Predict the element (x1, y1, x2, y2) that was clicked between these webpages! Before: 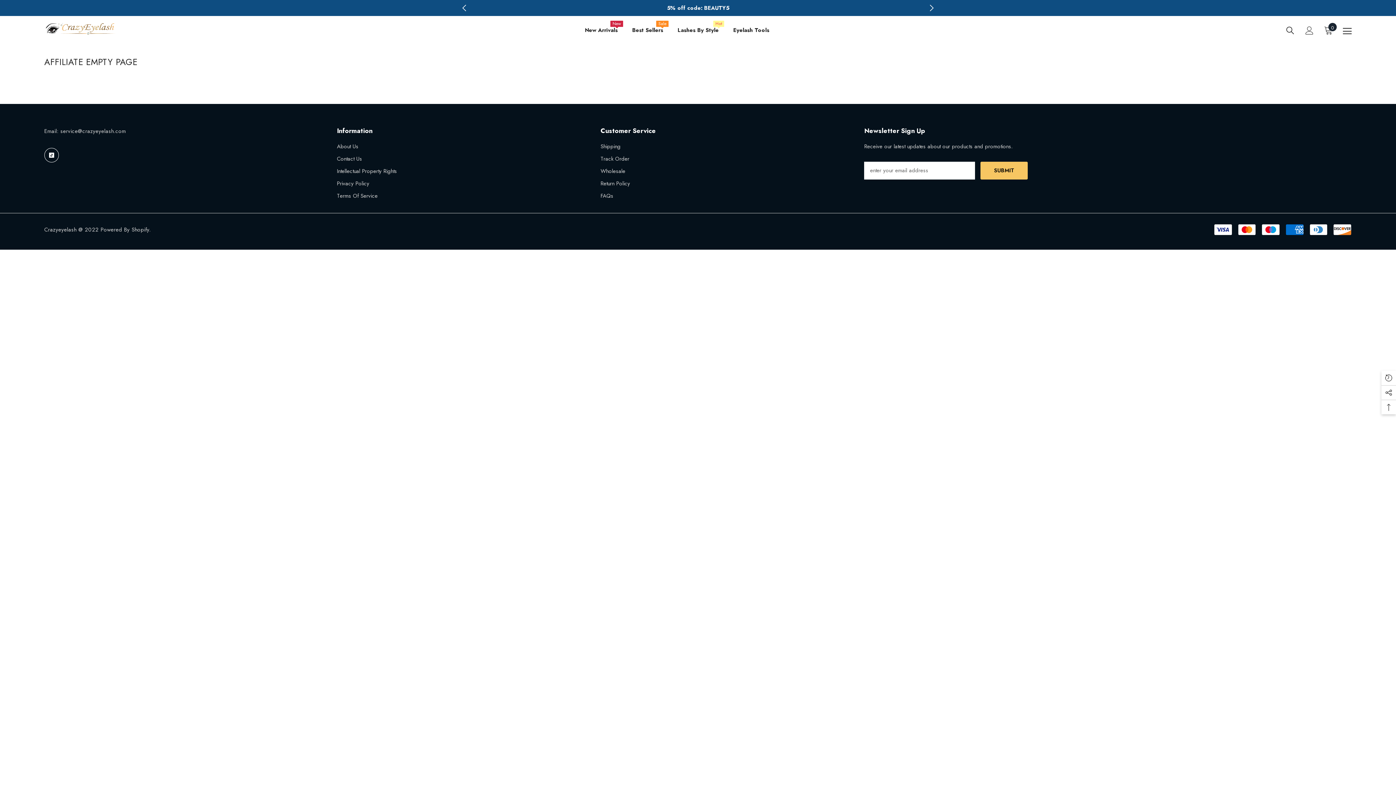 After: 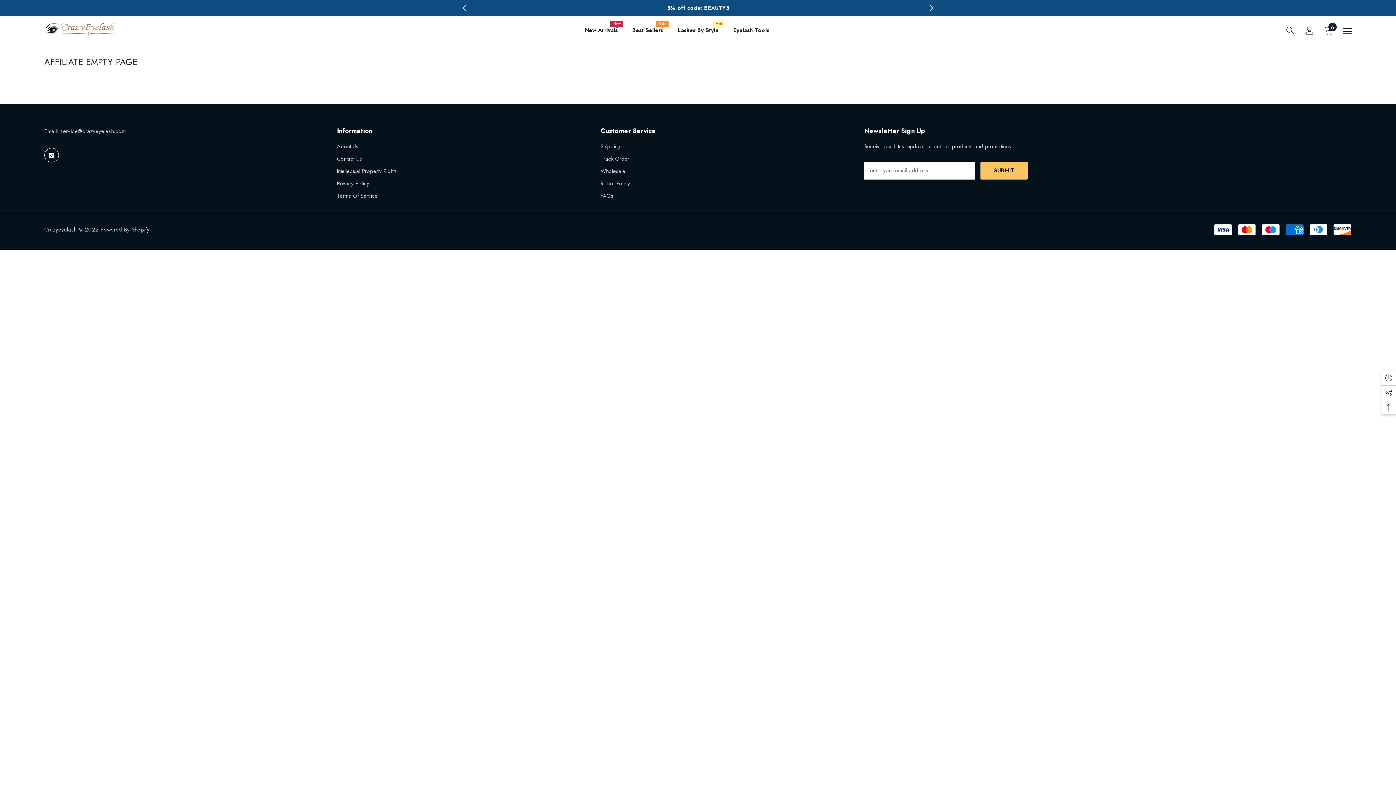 Action: bbox: (60, 127, 125, 135) label: service@crazyeyelash.com